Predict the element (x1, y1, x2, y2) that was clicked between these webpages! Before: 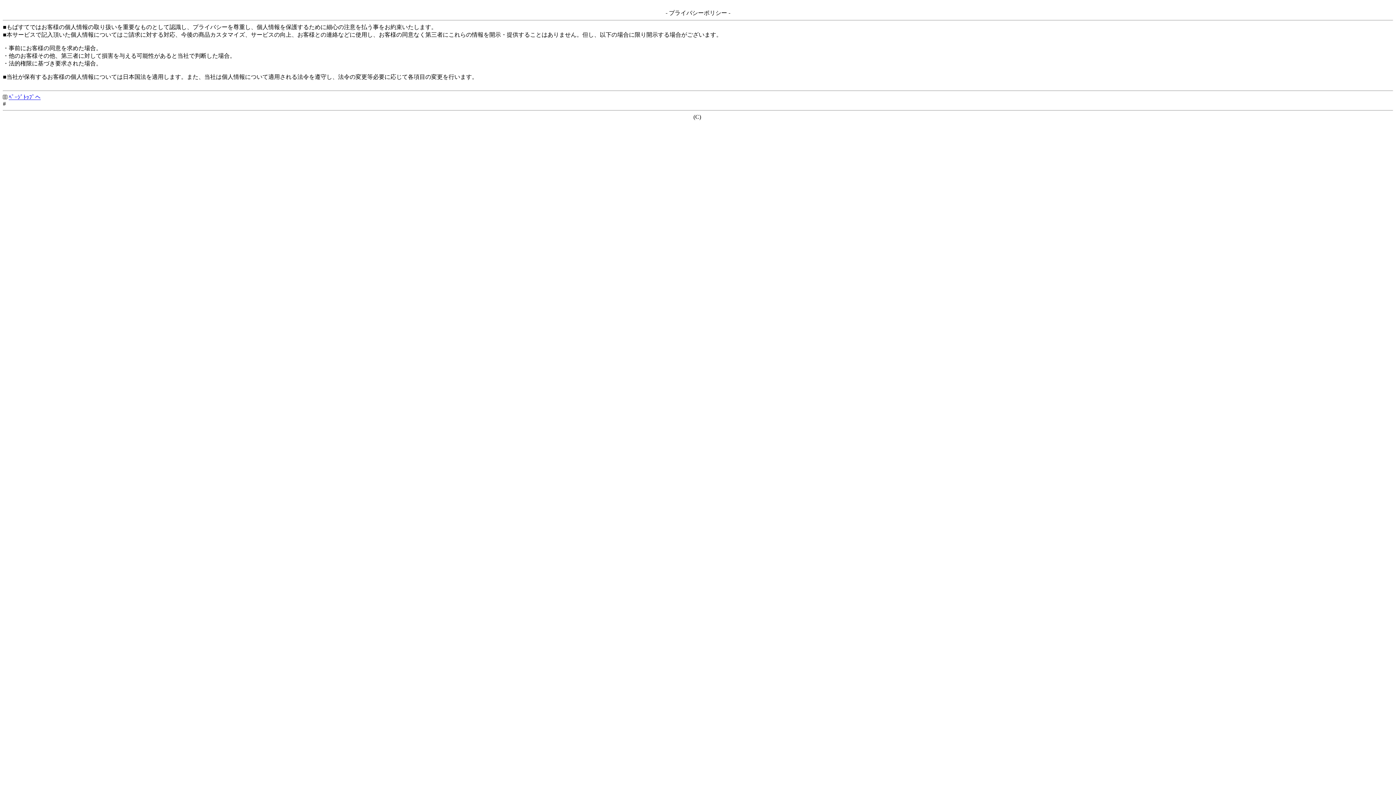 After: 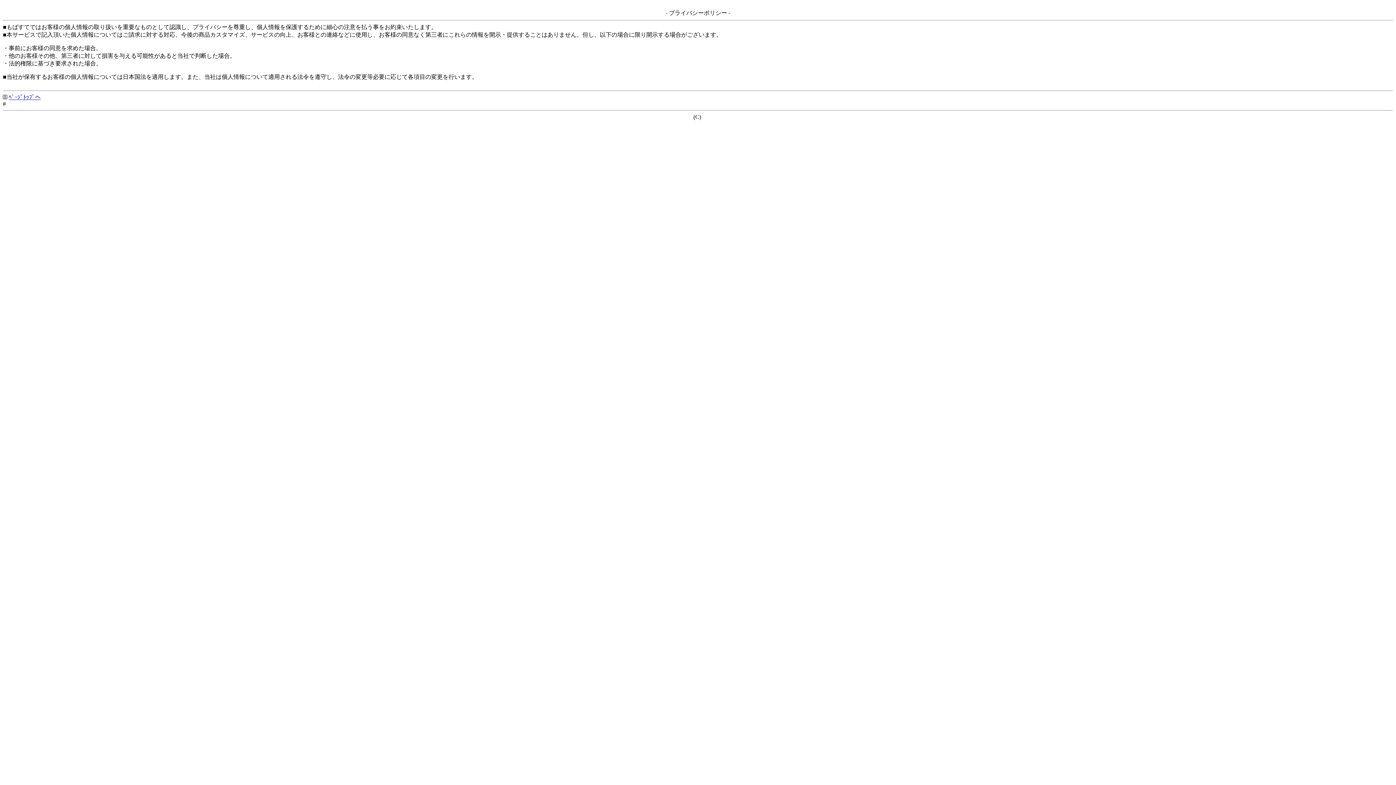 Action: bbox: (8, 94, 40, 100) label: ﾍﾟｰｼﾞﾄｯﾌﾟへ